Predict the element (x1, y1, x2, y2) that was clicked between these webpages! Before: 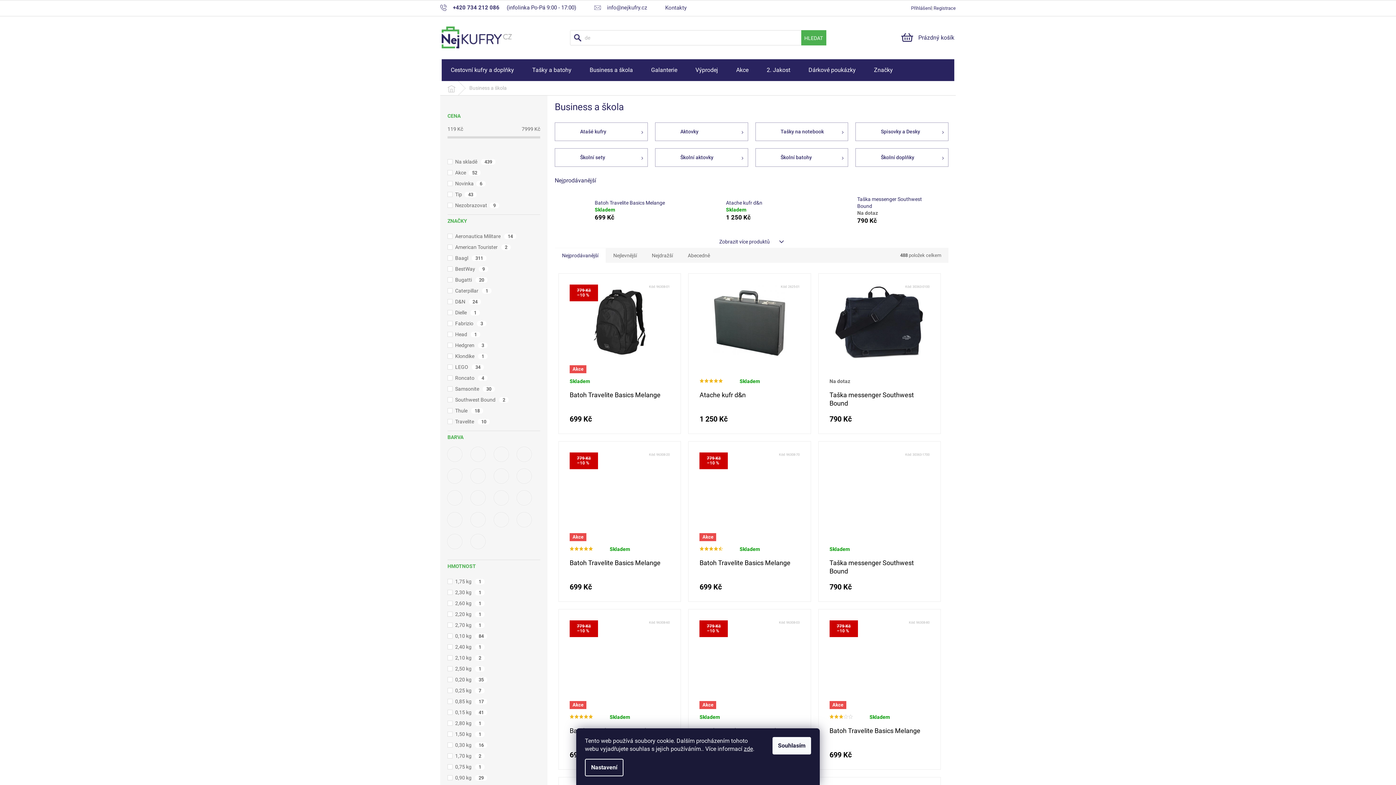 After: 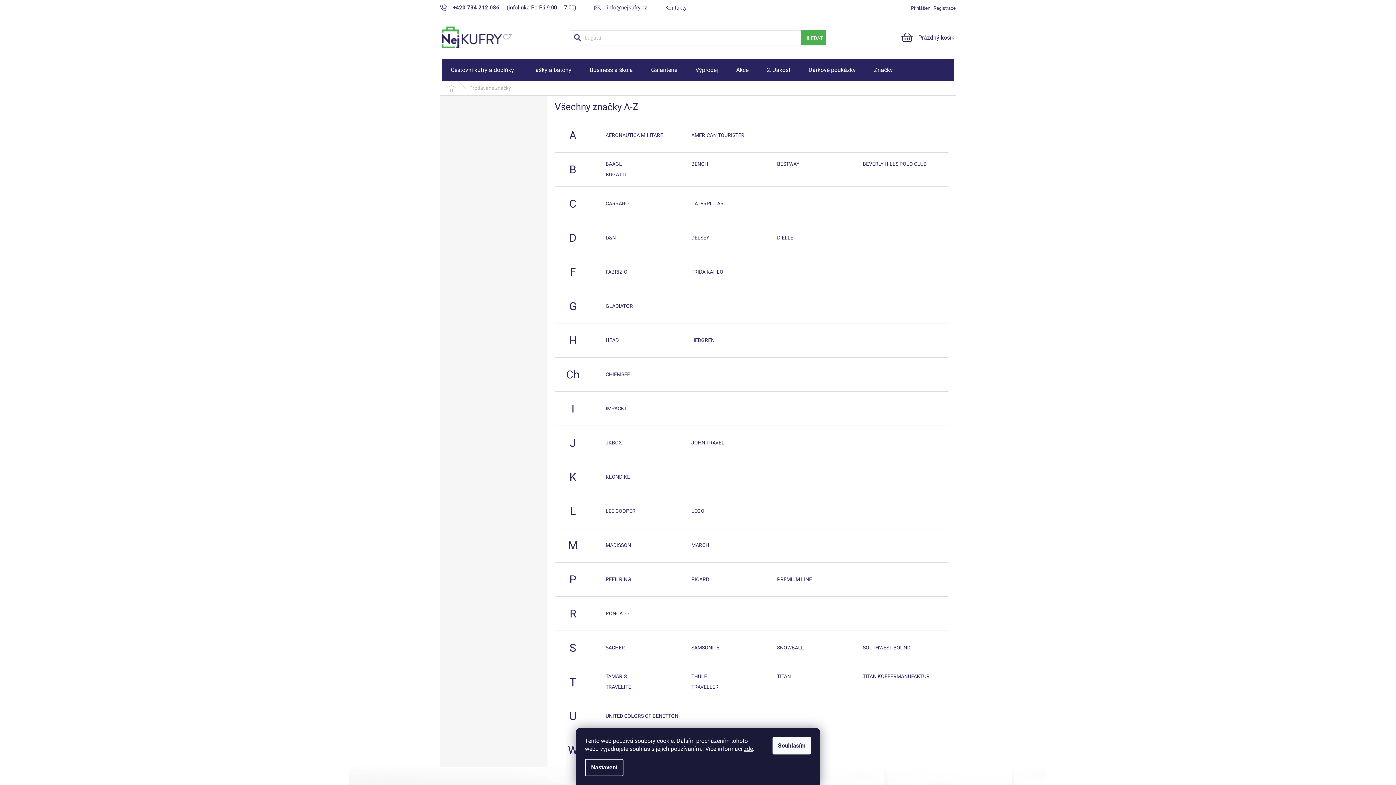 Action: bbox: (865, 59, 902, 81) label: Značky